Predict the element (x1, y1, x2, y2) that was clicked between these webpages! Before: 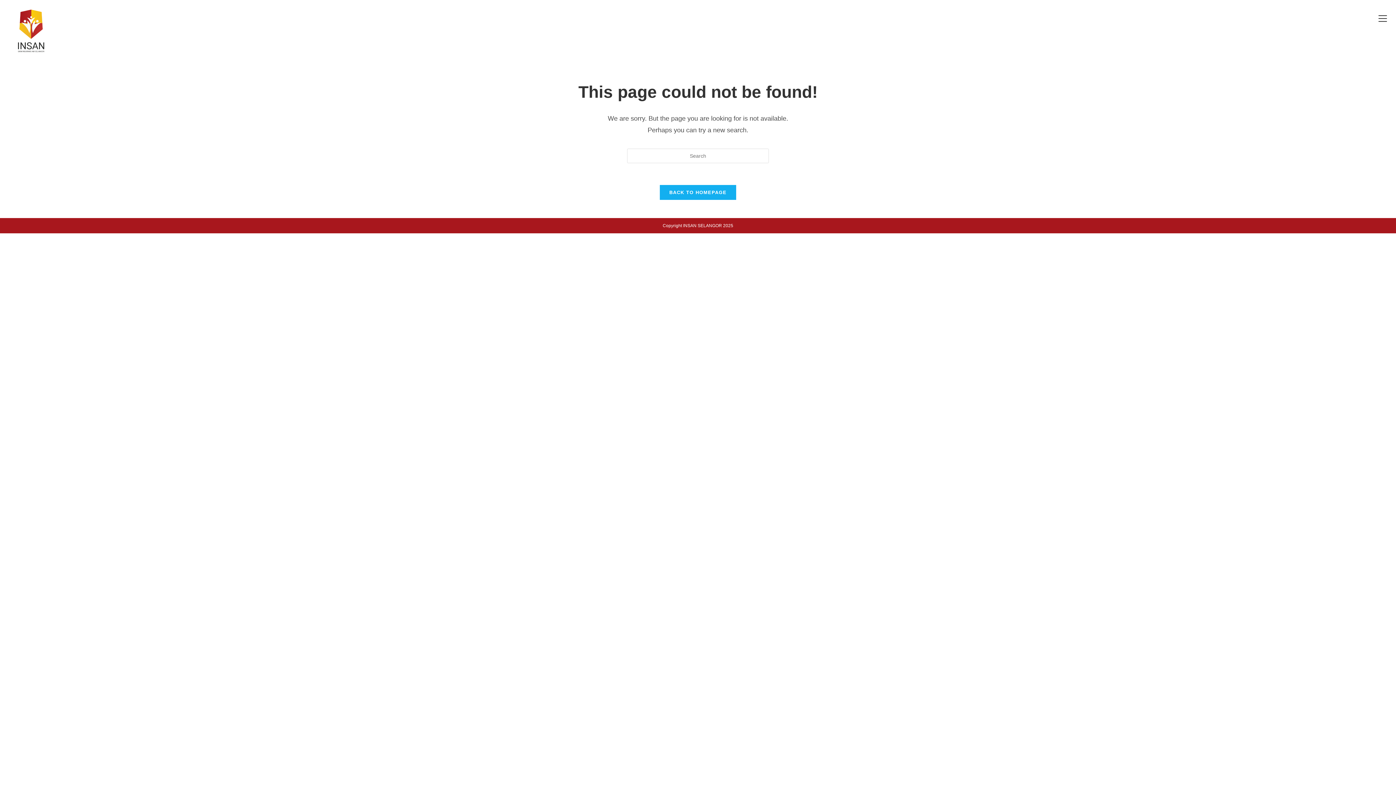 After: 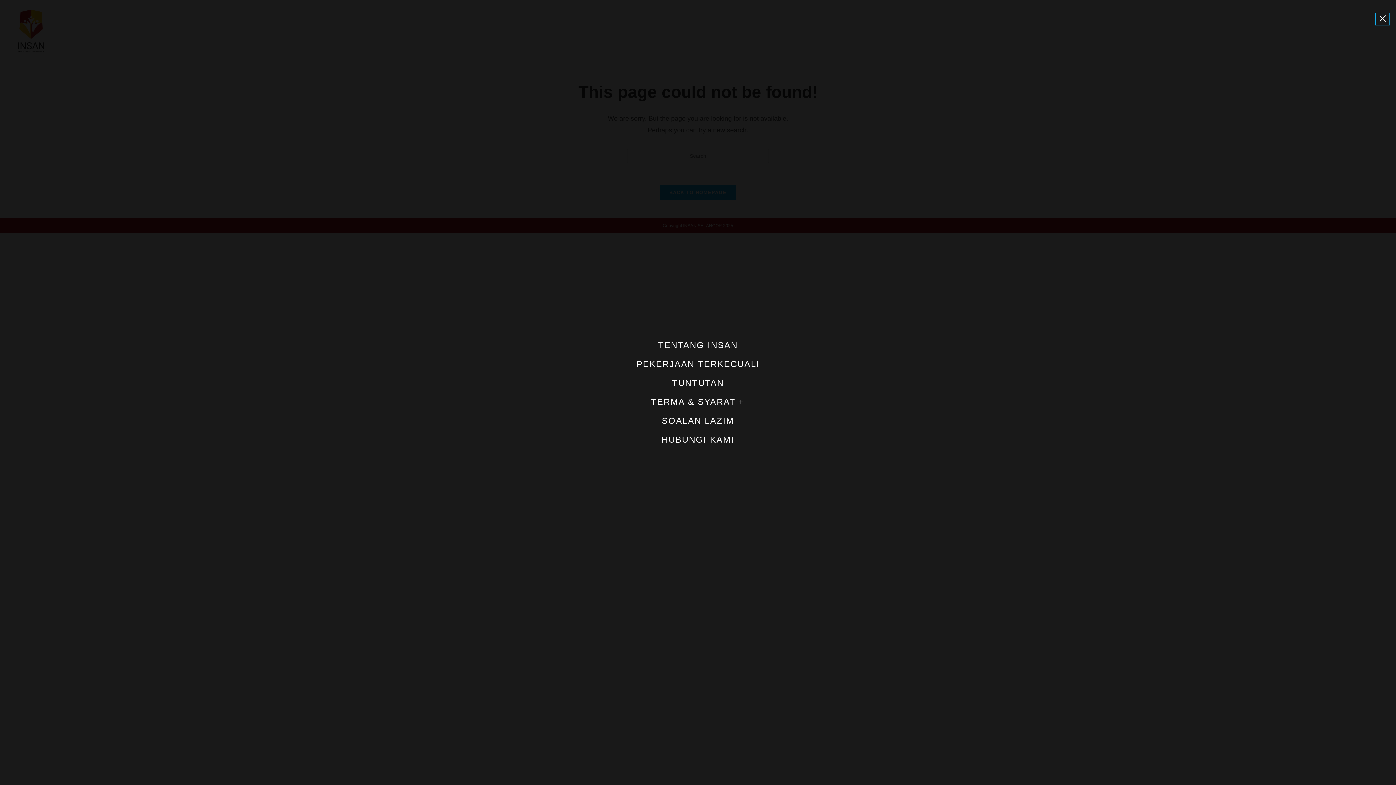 Action: bbox: (1376, 13, 1389, 25)